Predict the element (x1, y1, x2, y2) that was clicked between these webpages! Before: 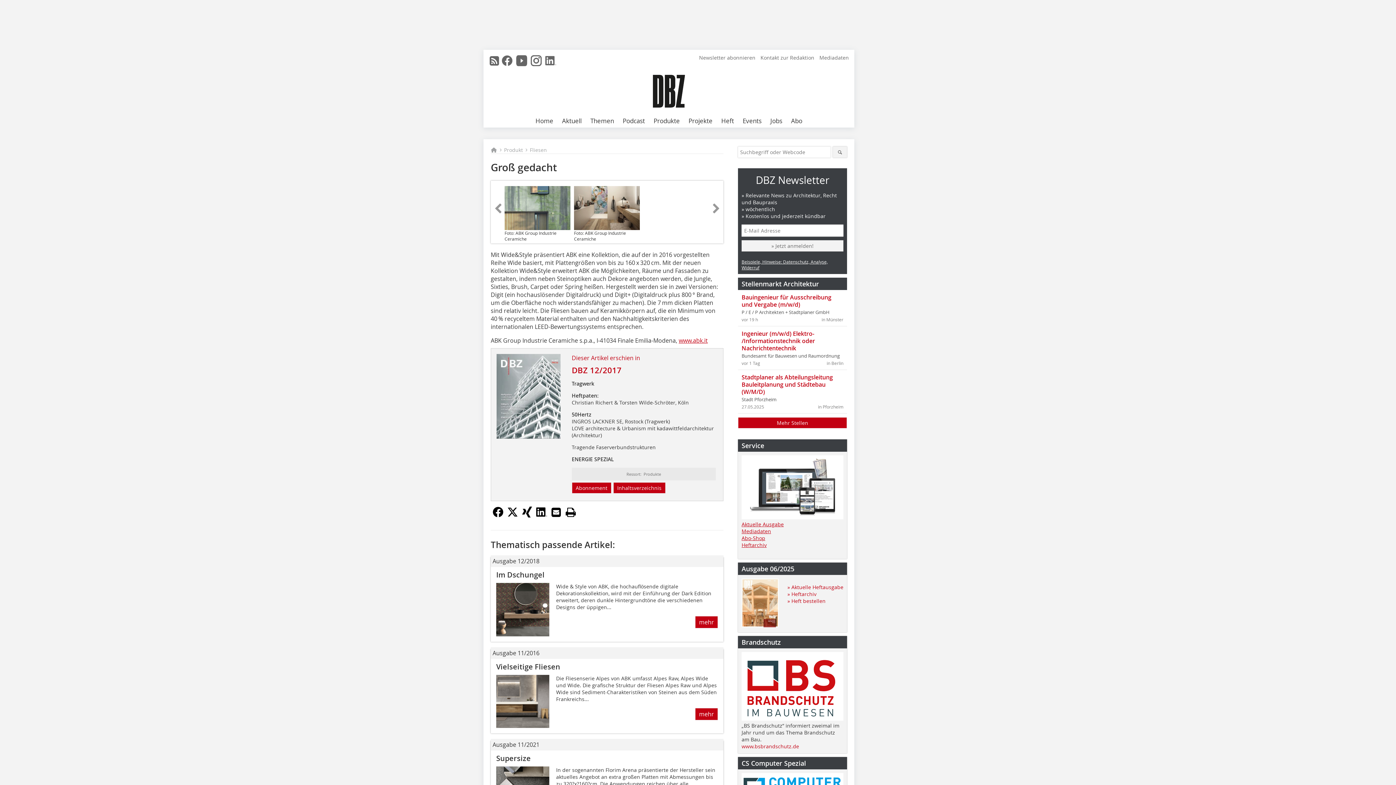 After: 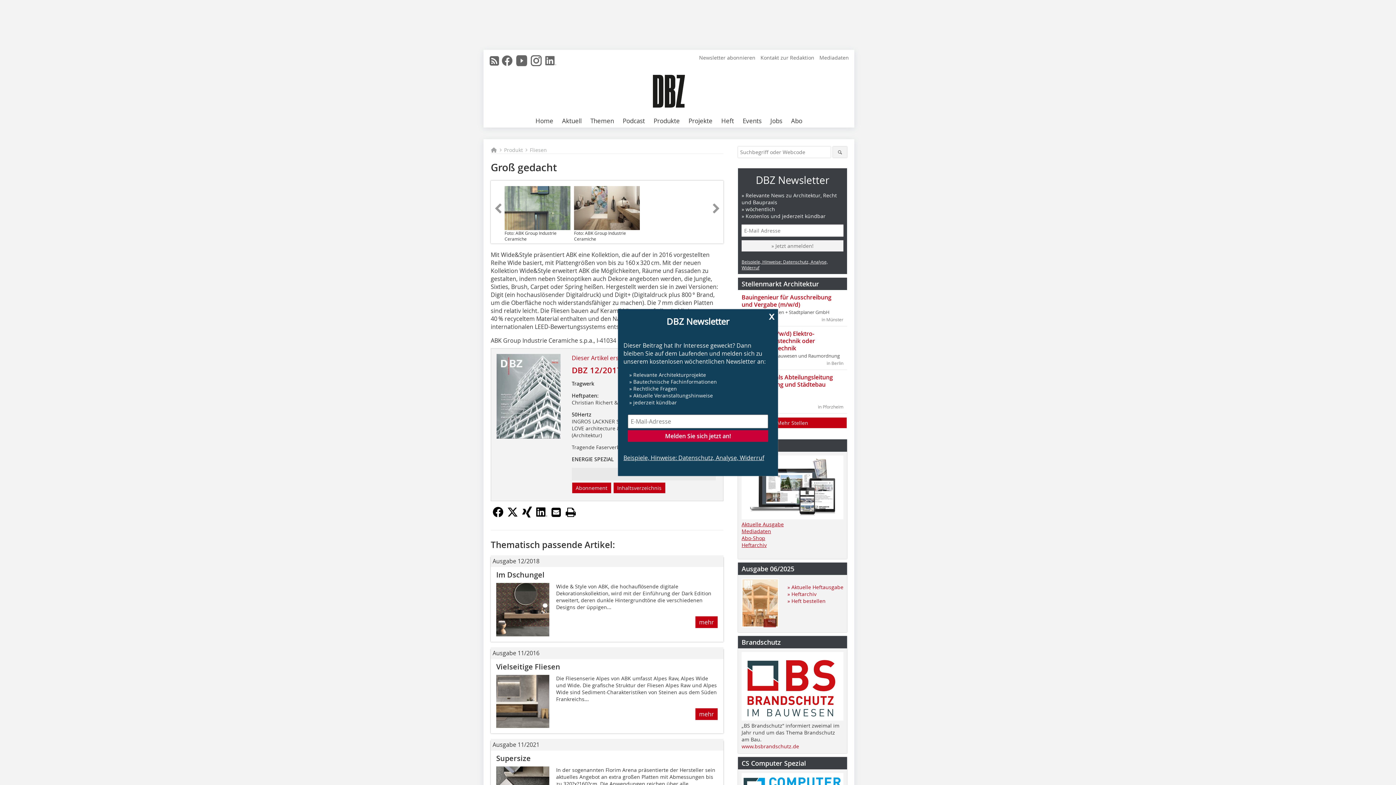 Action: label: » Heft bestellen bbox: (787, 597, 825, 604)